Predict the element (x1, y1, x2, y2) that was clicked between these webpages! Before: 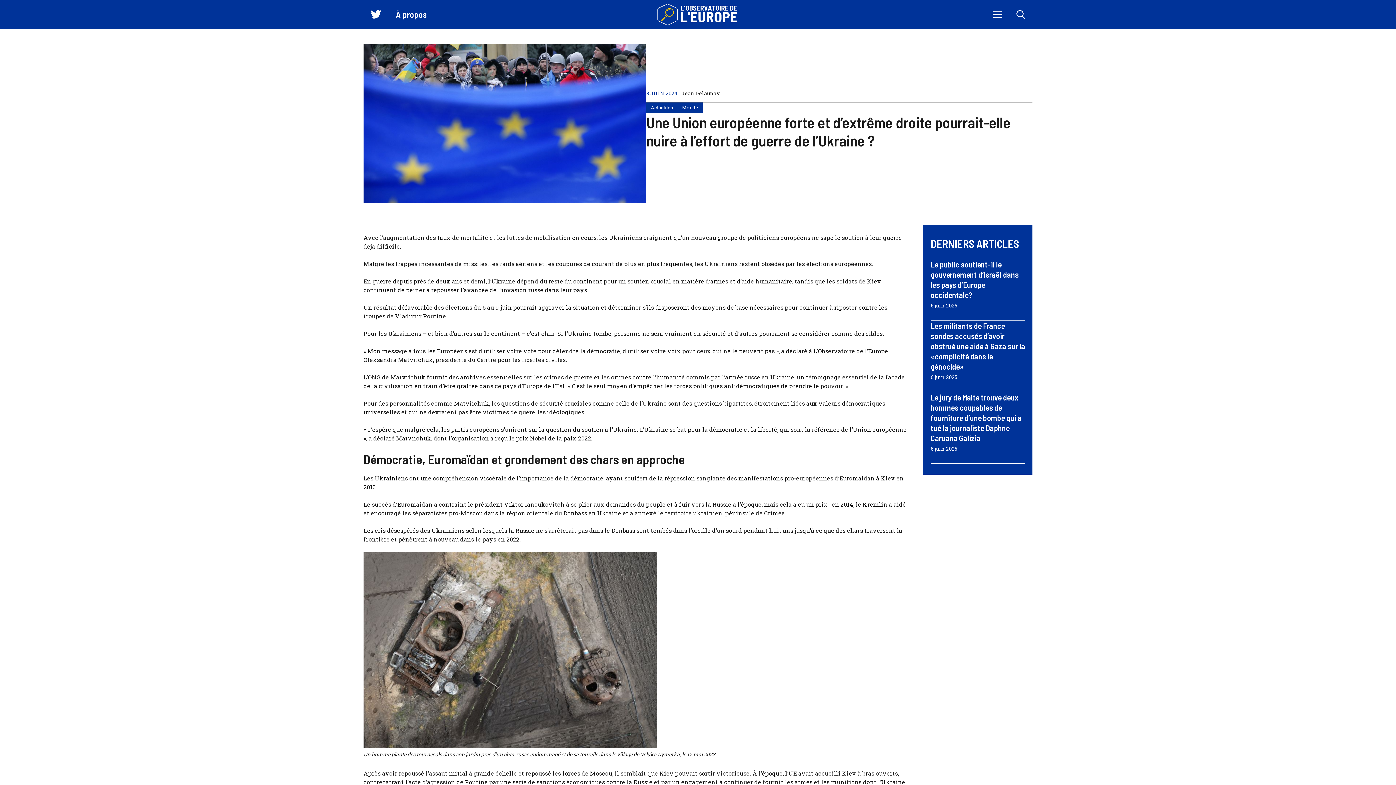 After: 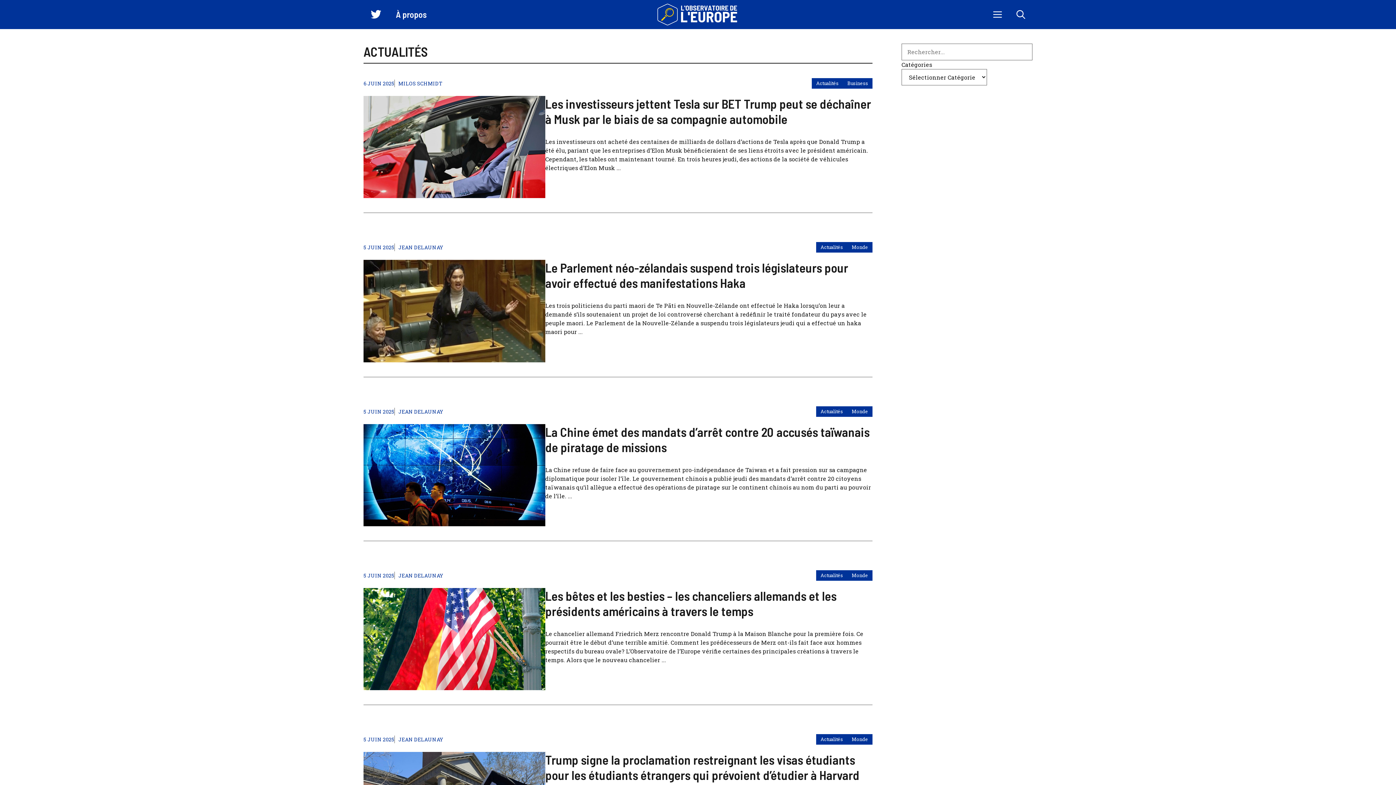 Action: label: Actualités bbox: (646, 102, 677, 113)